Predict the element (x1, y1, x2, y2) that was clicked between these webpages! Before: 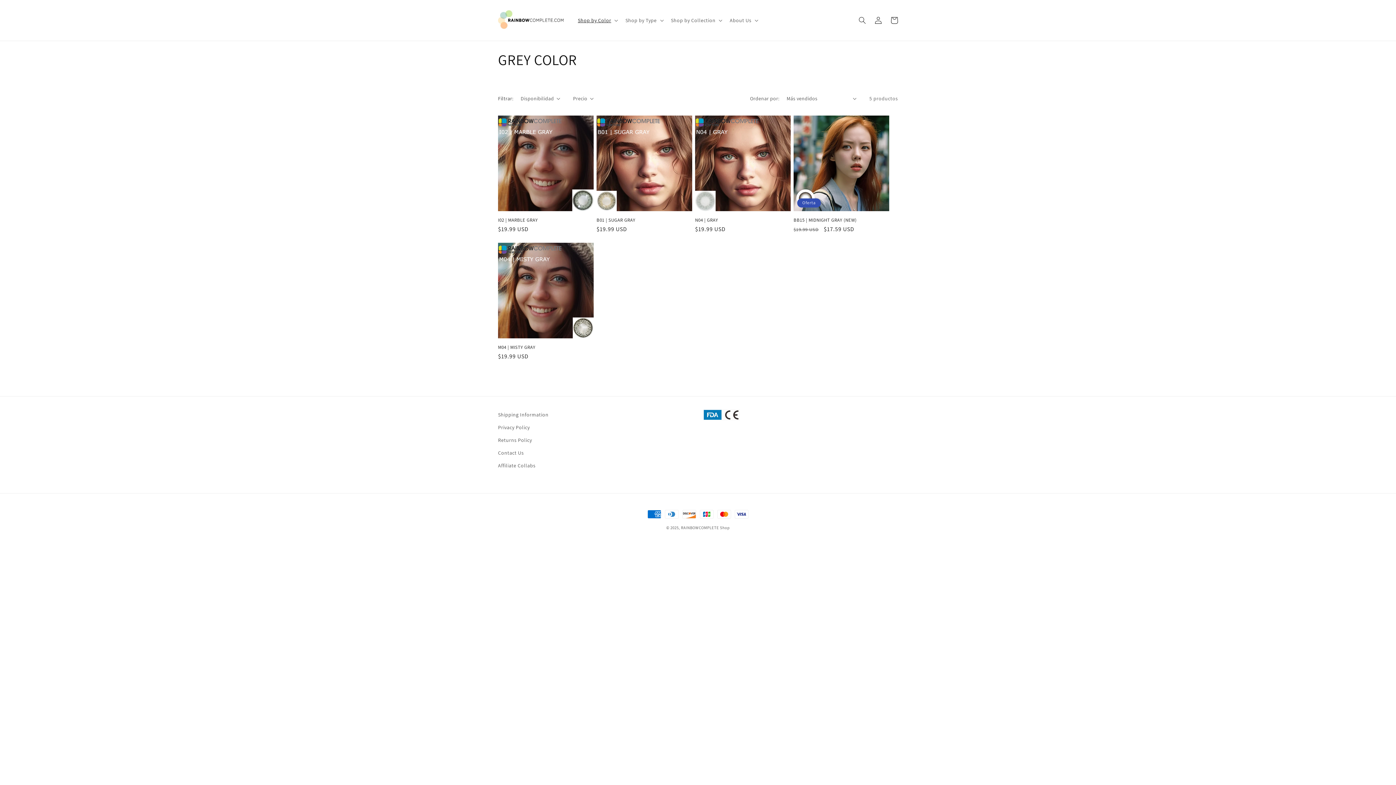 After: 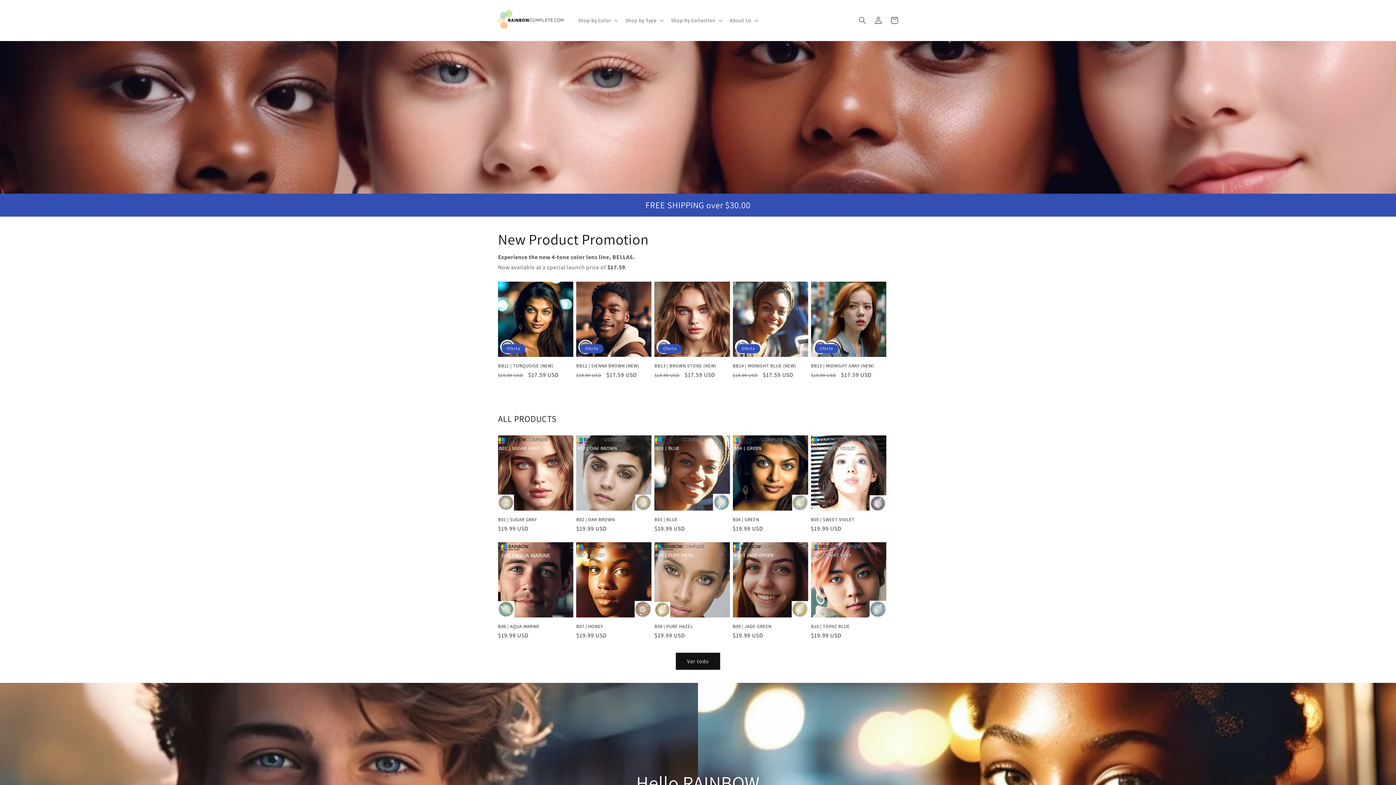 Action: label: RAINBOWCOMPLETE Shop bbox: (681, 525, 729, 530)